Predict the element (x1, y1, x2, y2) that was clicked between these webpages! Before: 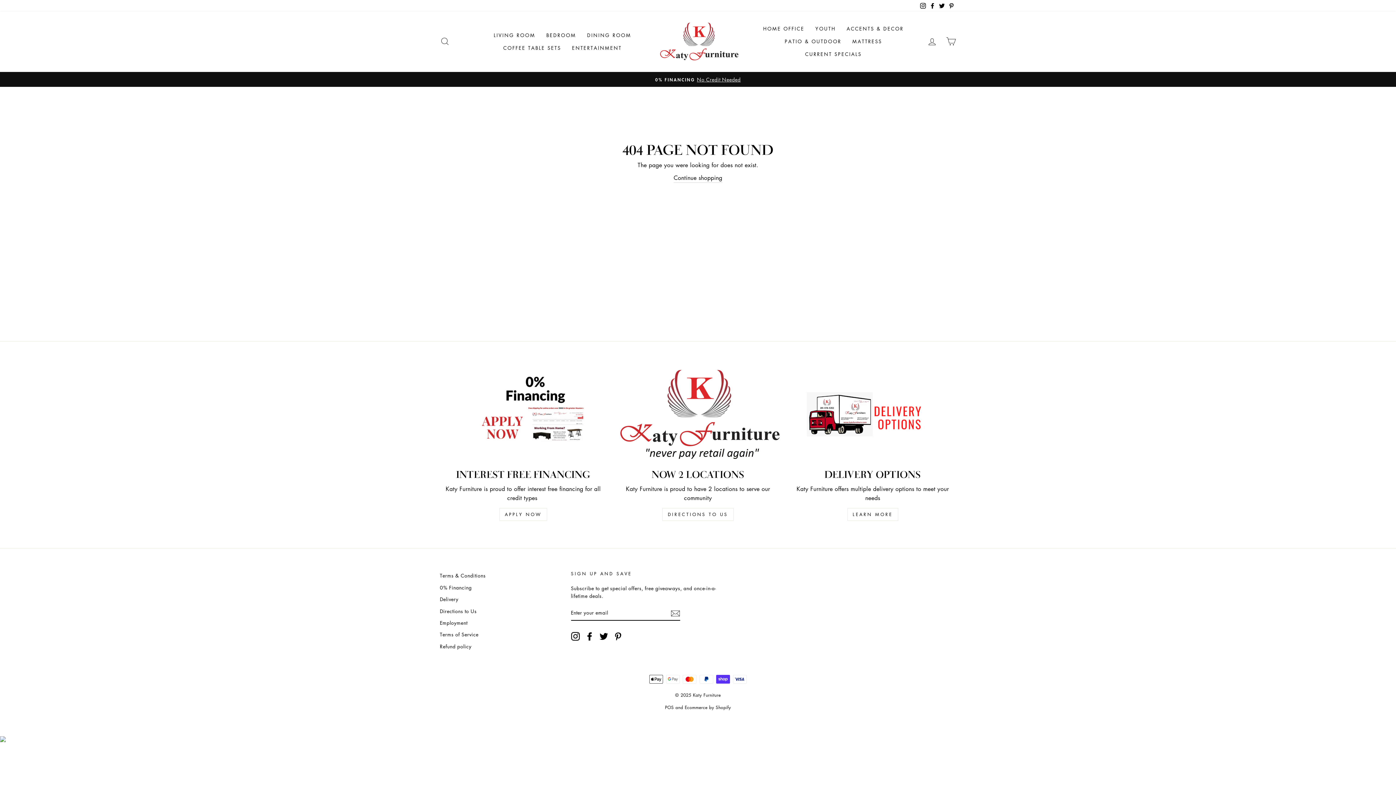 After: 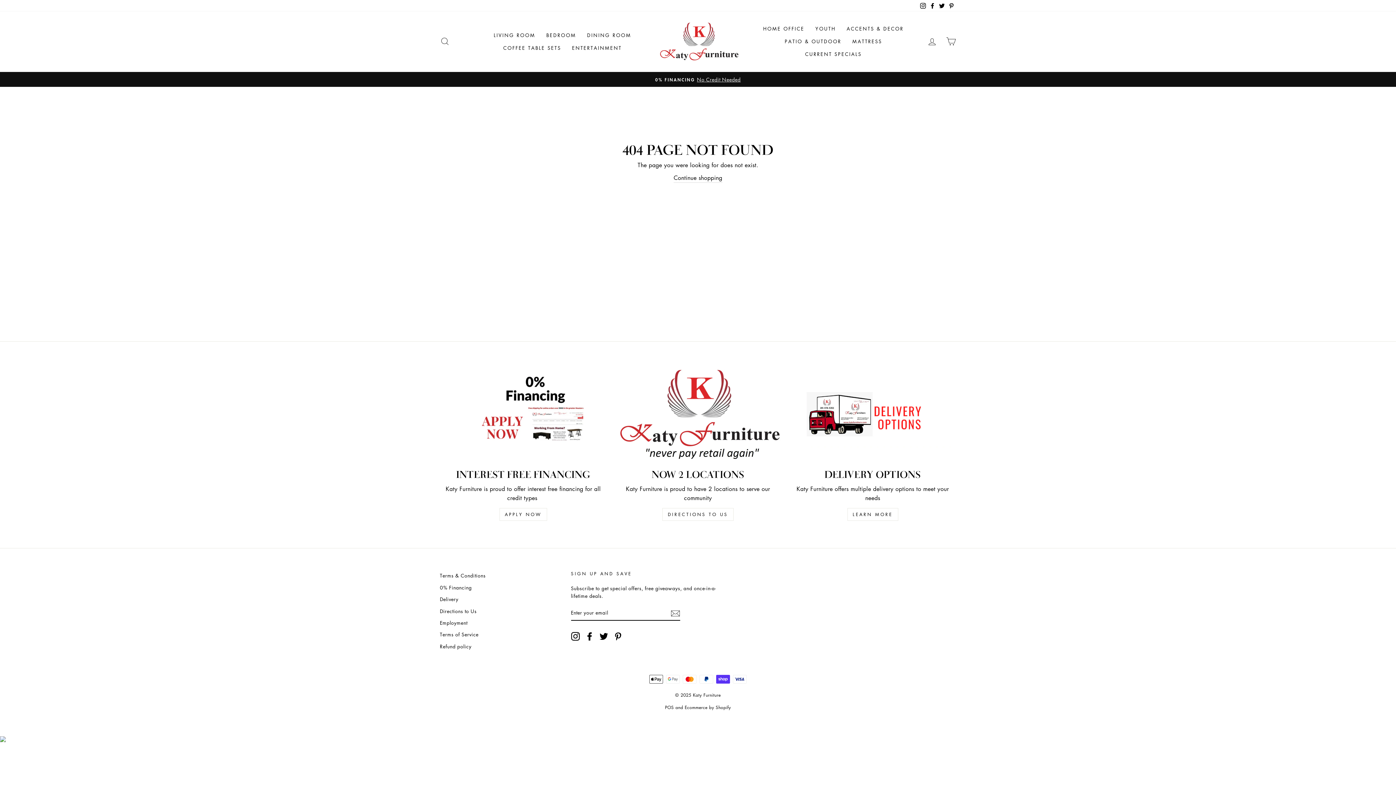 Action: bbox: (937, 0, 946, 11) label: Twitter